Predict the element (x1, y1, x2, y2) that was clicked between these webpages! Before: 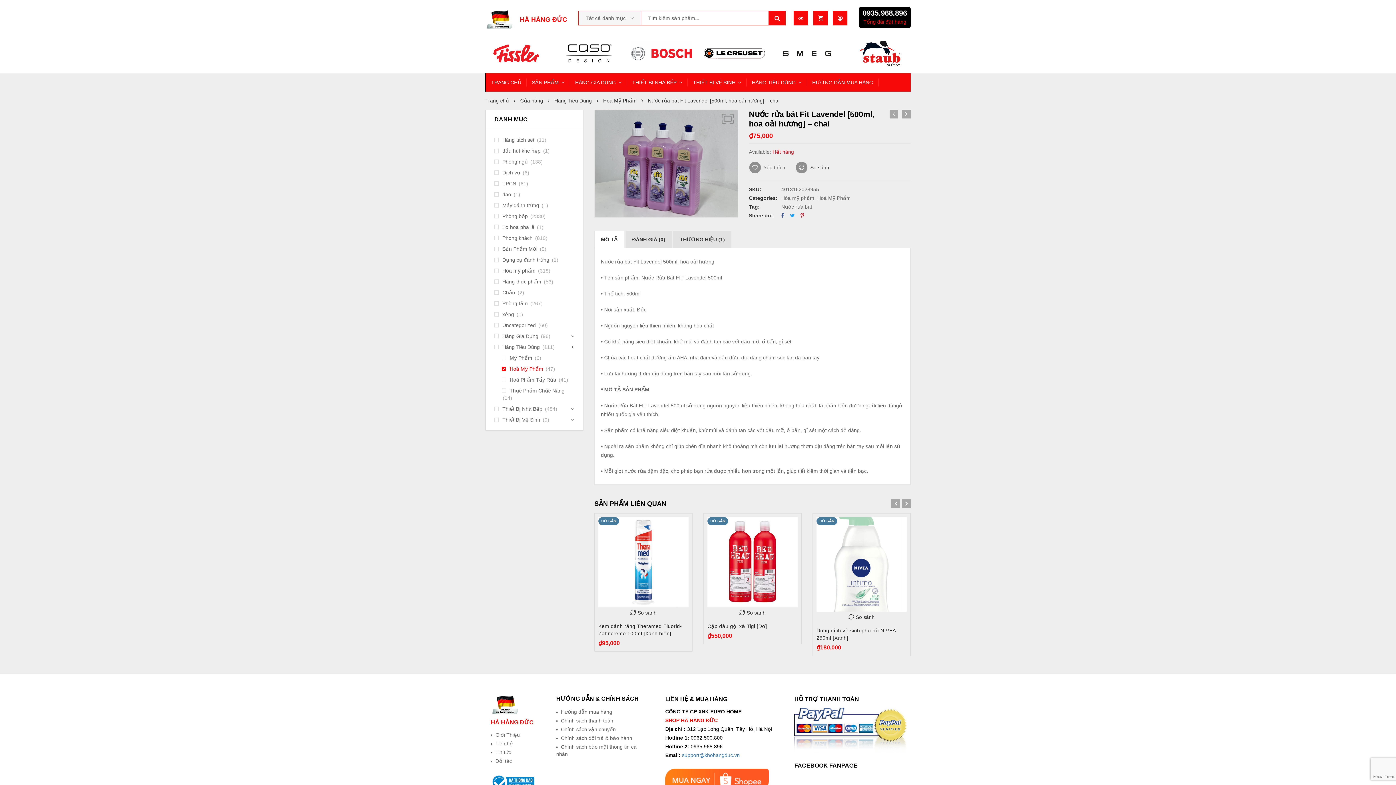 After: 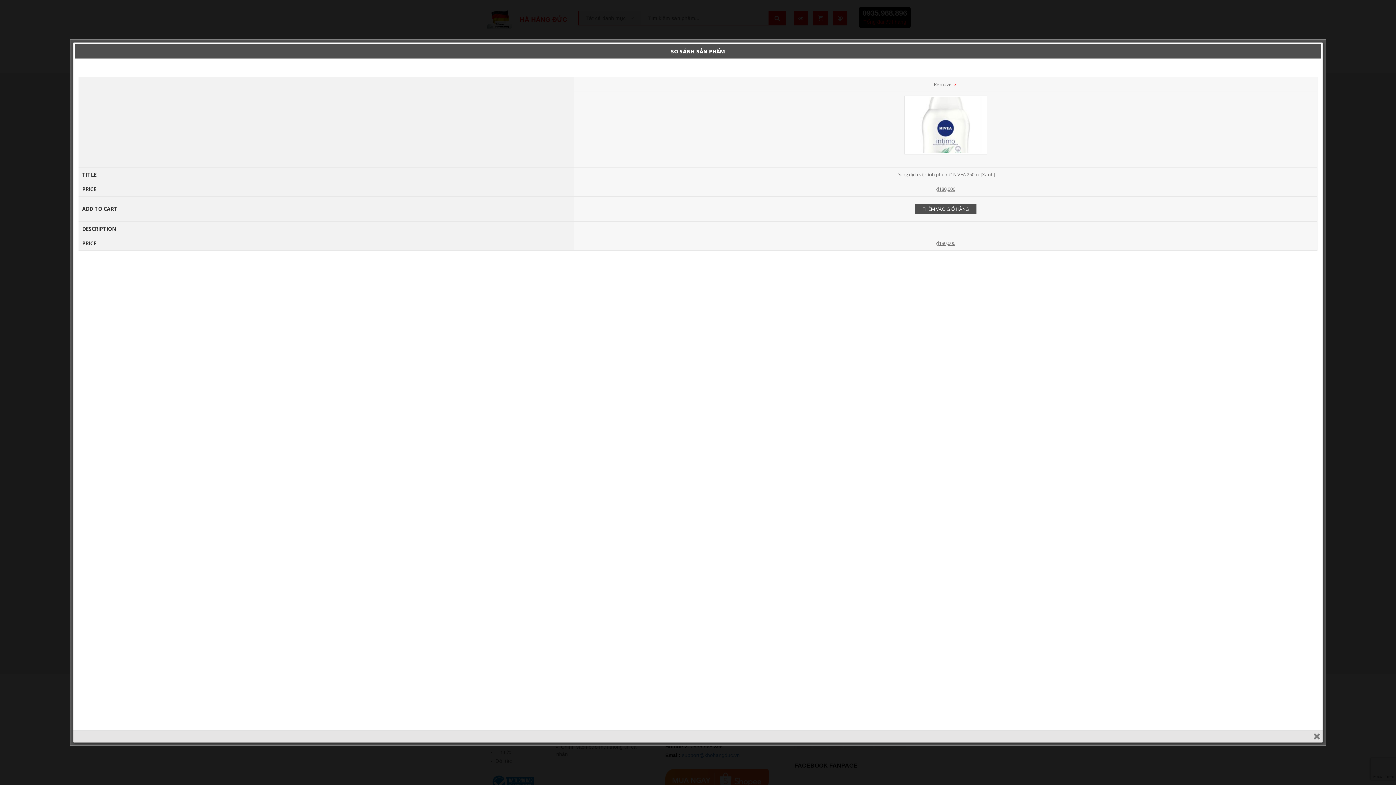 Action: label: So sánh bbox: (848, 612, 874, 623)